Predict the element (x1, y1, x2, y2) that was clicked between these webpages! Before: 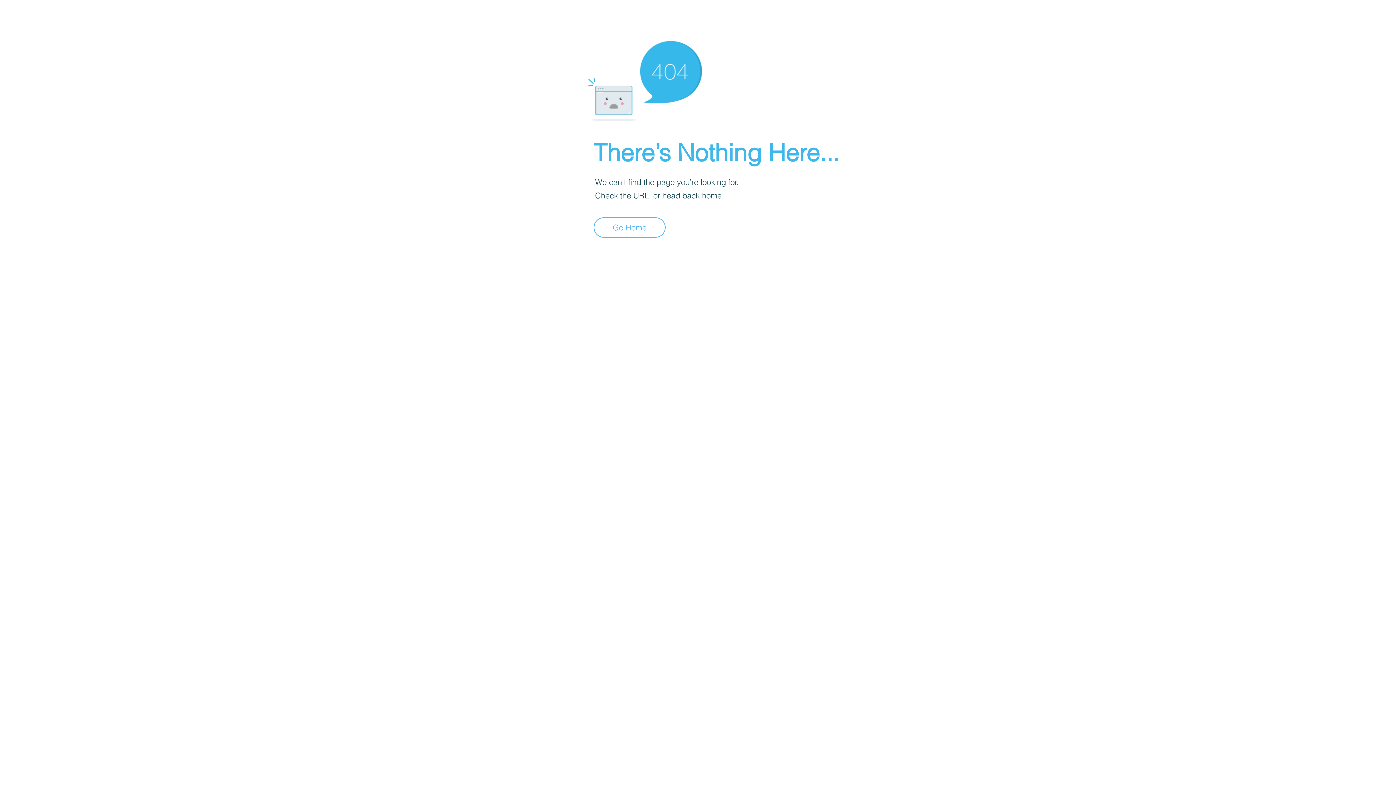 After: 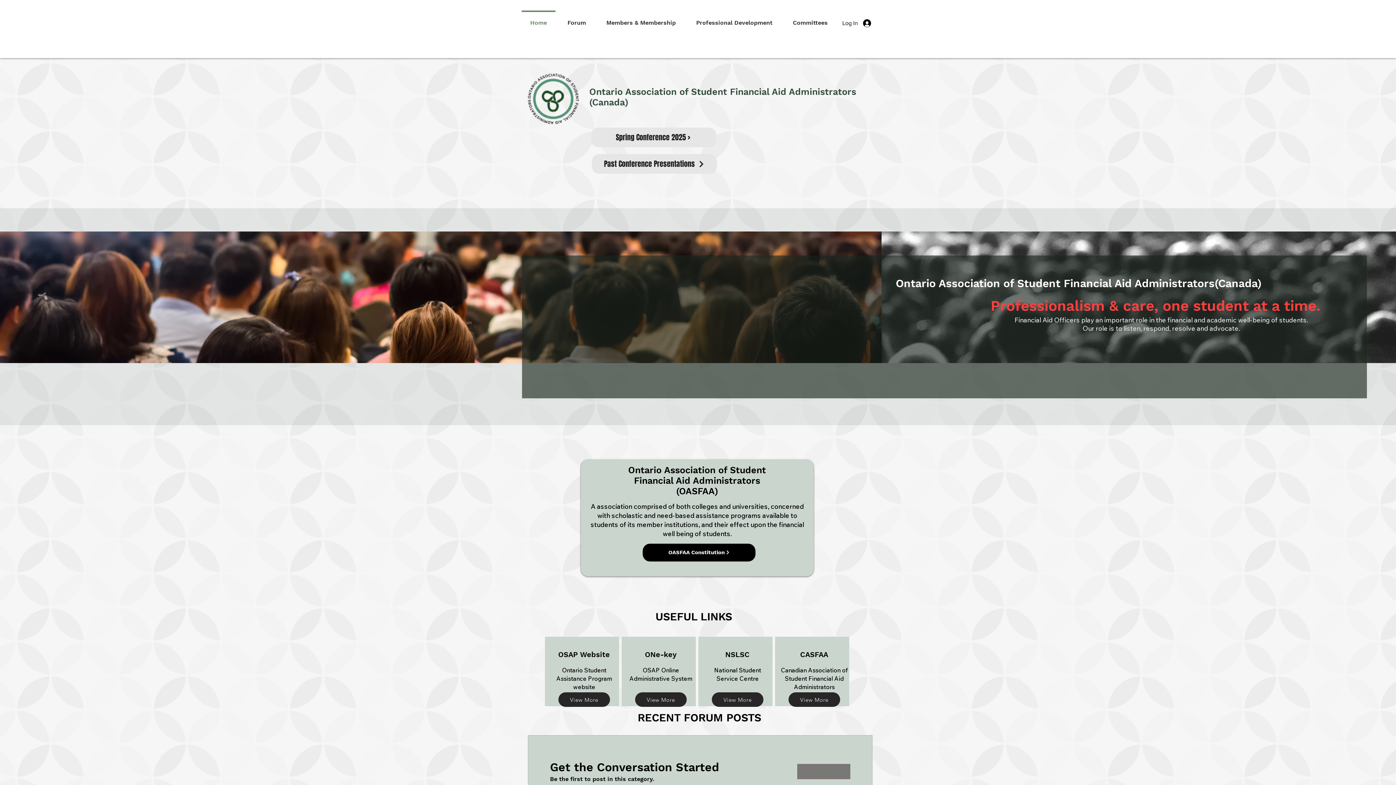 Action: bbox: (593, 217, 665, 237) label: Go Home